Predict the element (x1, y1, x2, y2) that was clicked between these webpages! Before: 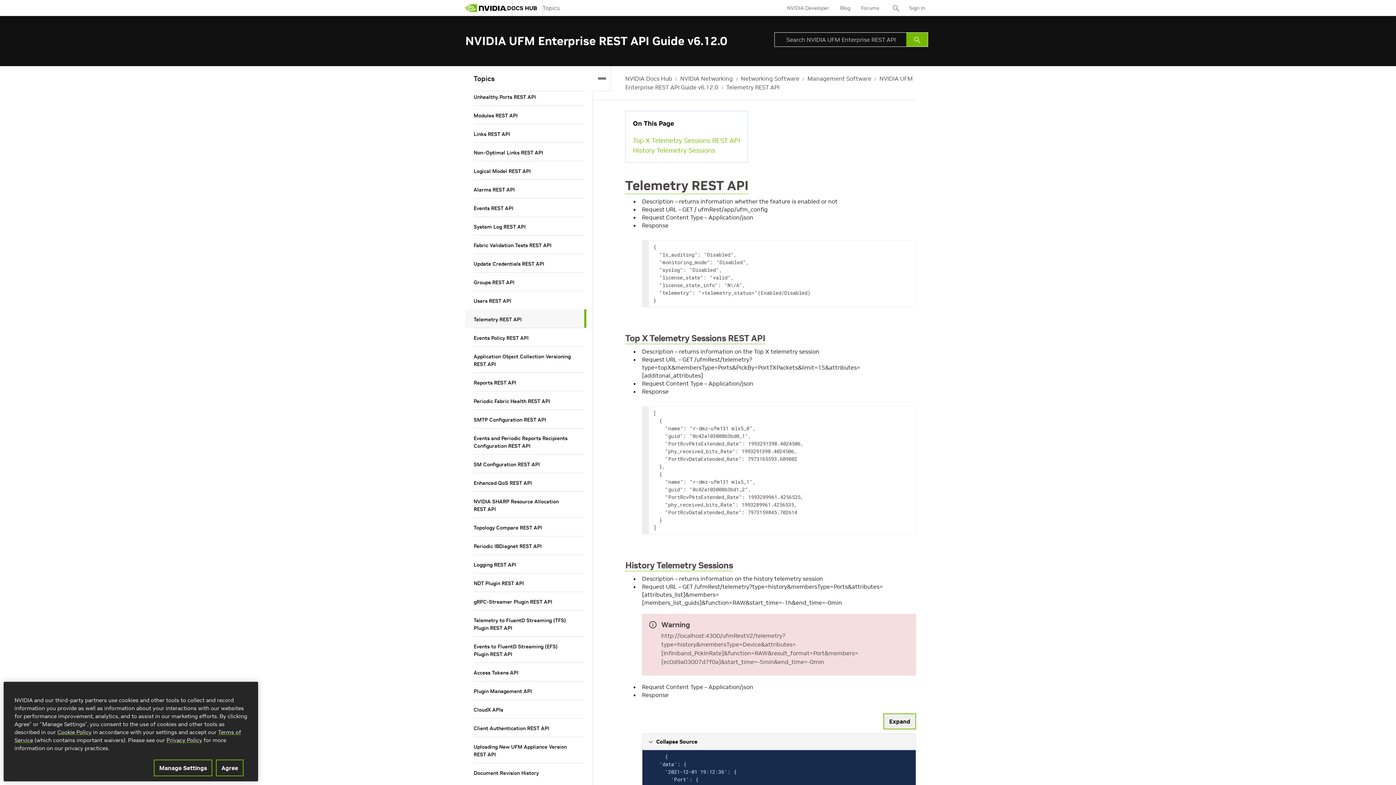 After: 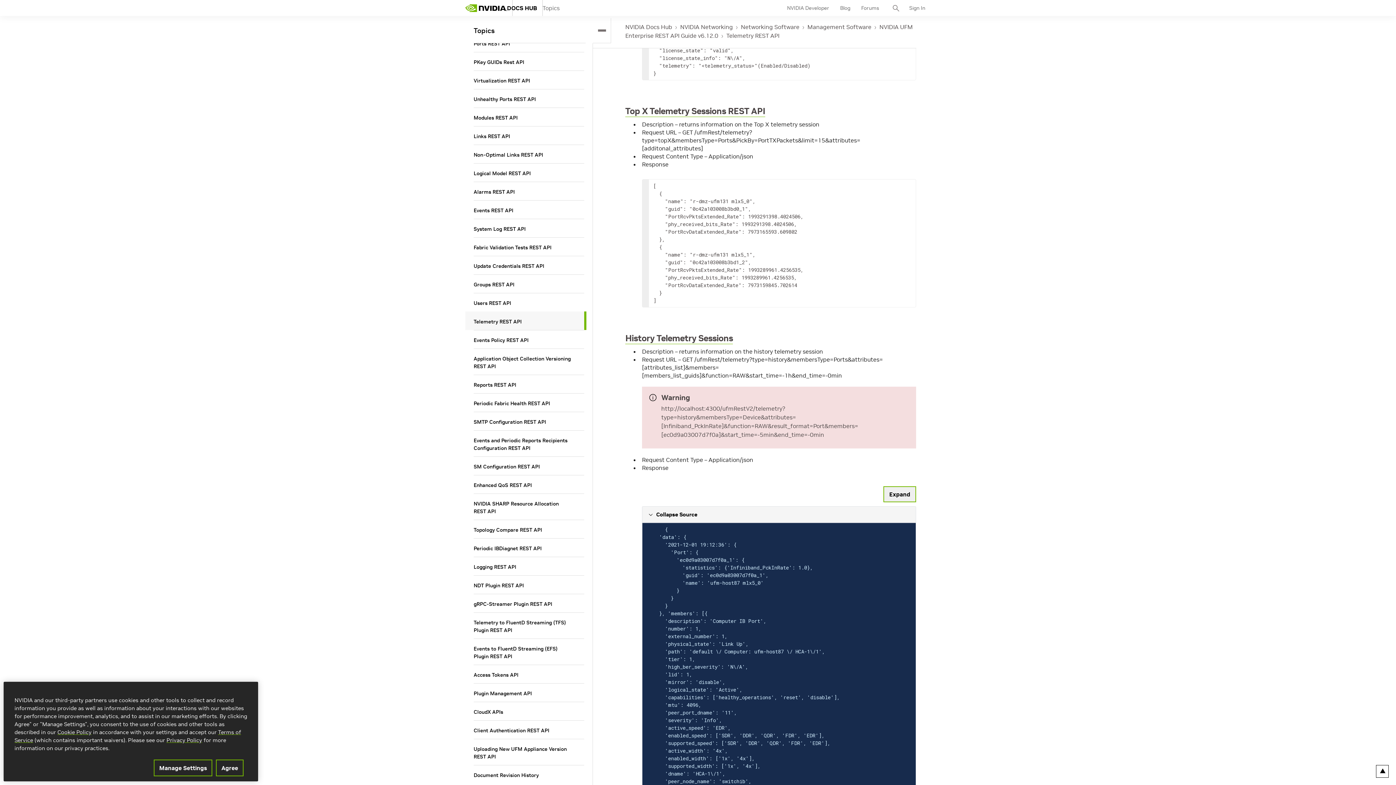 Action: label: Top X Telemetry Sessions REST API bbox: (633, 135, 740, 145)